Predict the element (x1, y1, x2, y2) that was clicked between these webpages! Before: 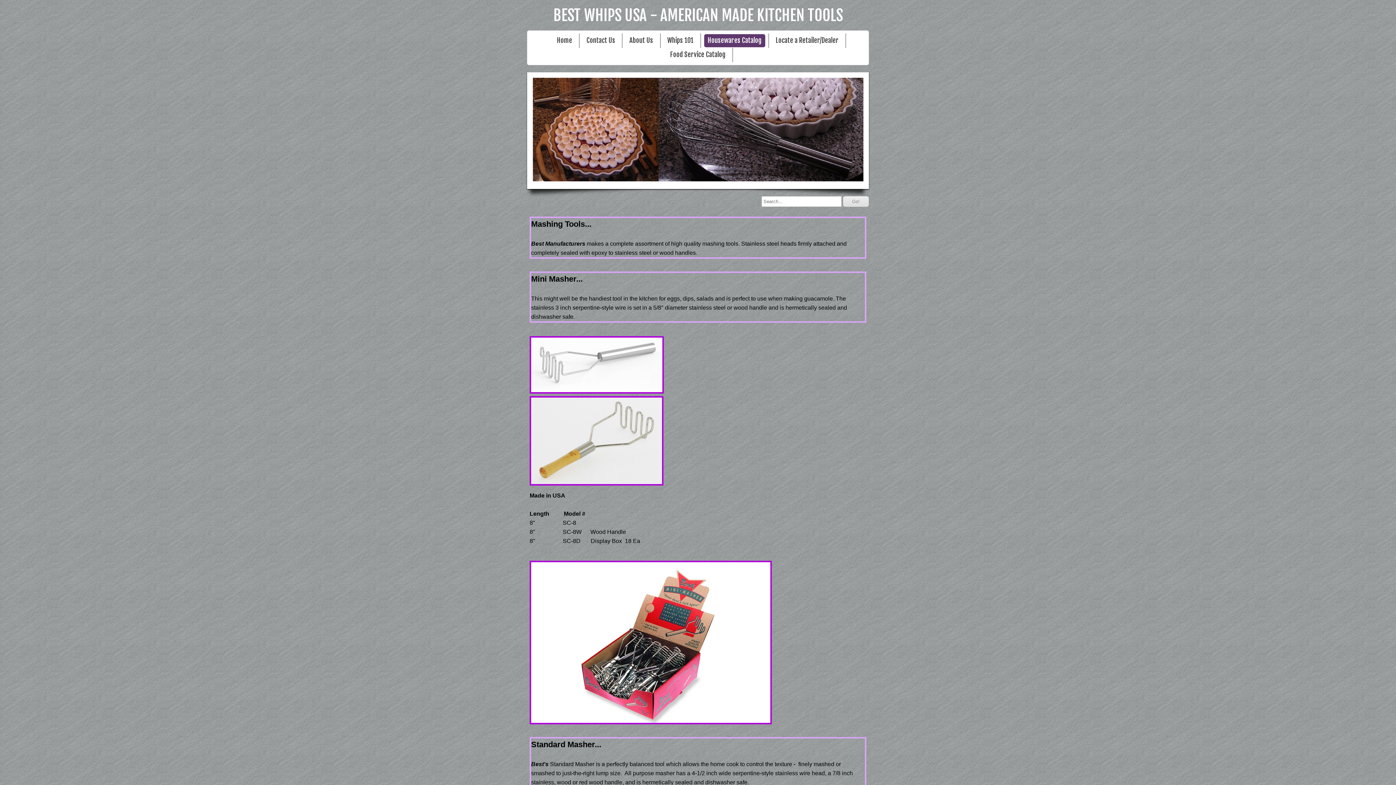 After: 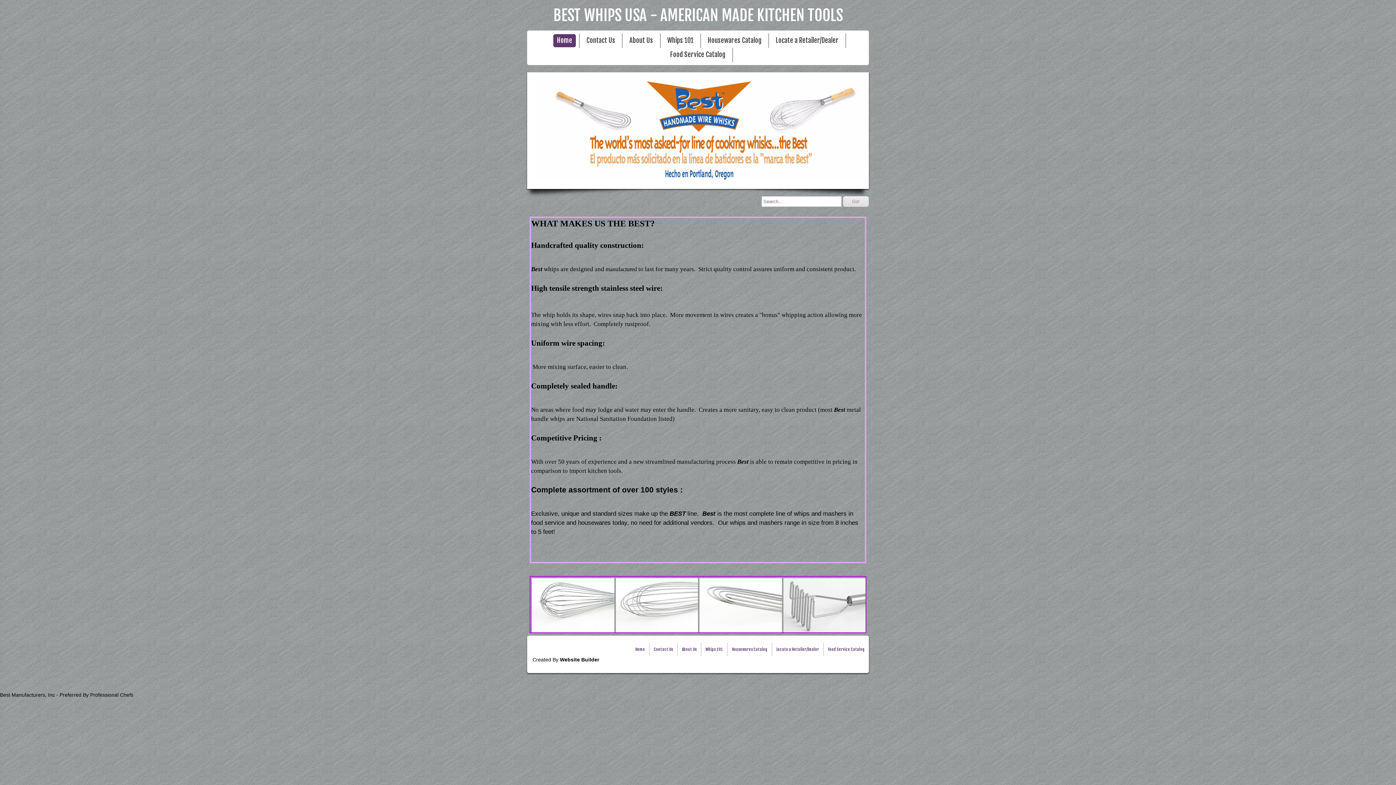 Action: label: BEST WHIPS USA - AMERICAN MADE KITCHEN TOOLS bbox: (527, 0, 869, 30)